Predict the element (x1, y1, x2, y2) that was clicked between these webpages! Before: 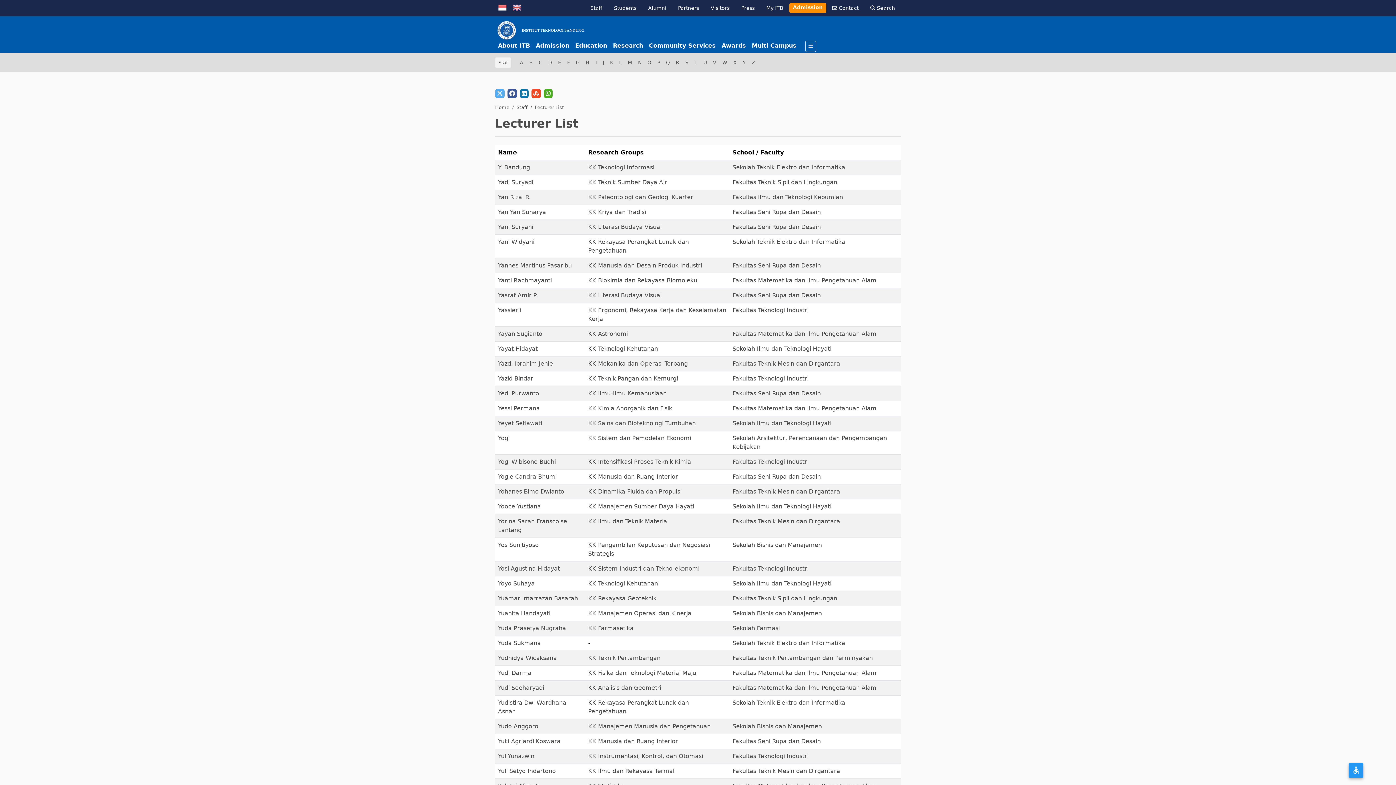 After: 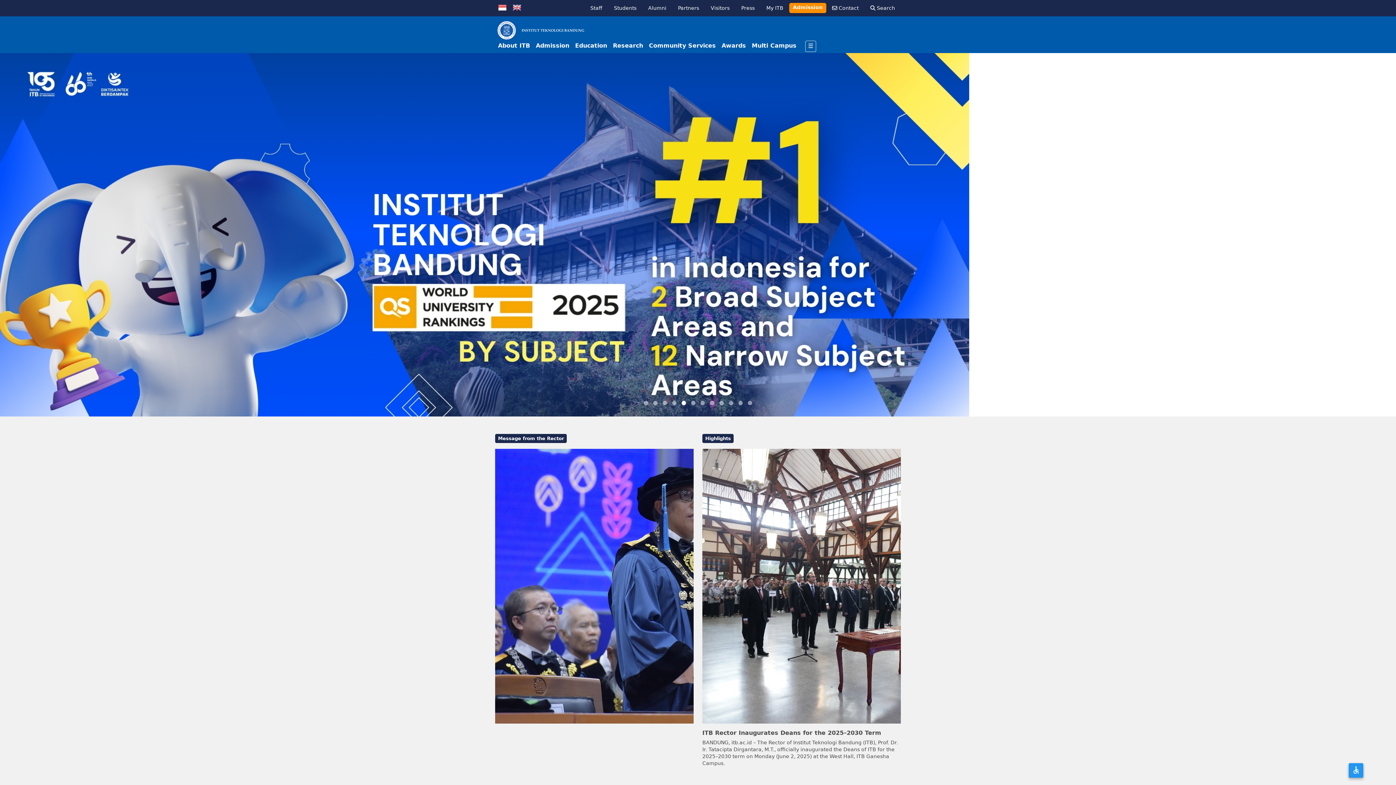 Action: bbox: (512, 3, 521, 10)